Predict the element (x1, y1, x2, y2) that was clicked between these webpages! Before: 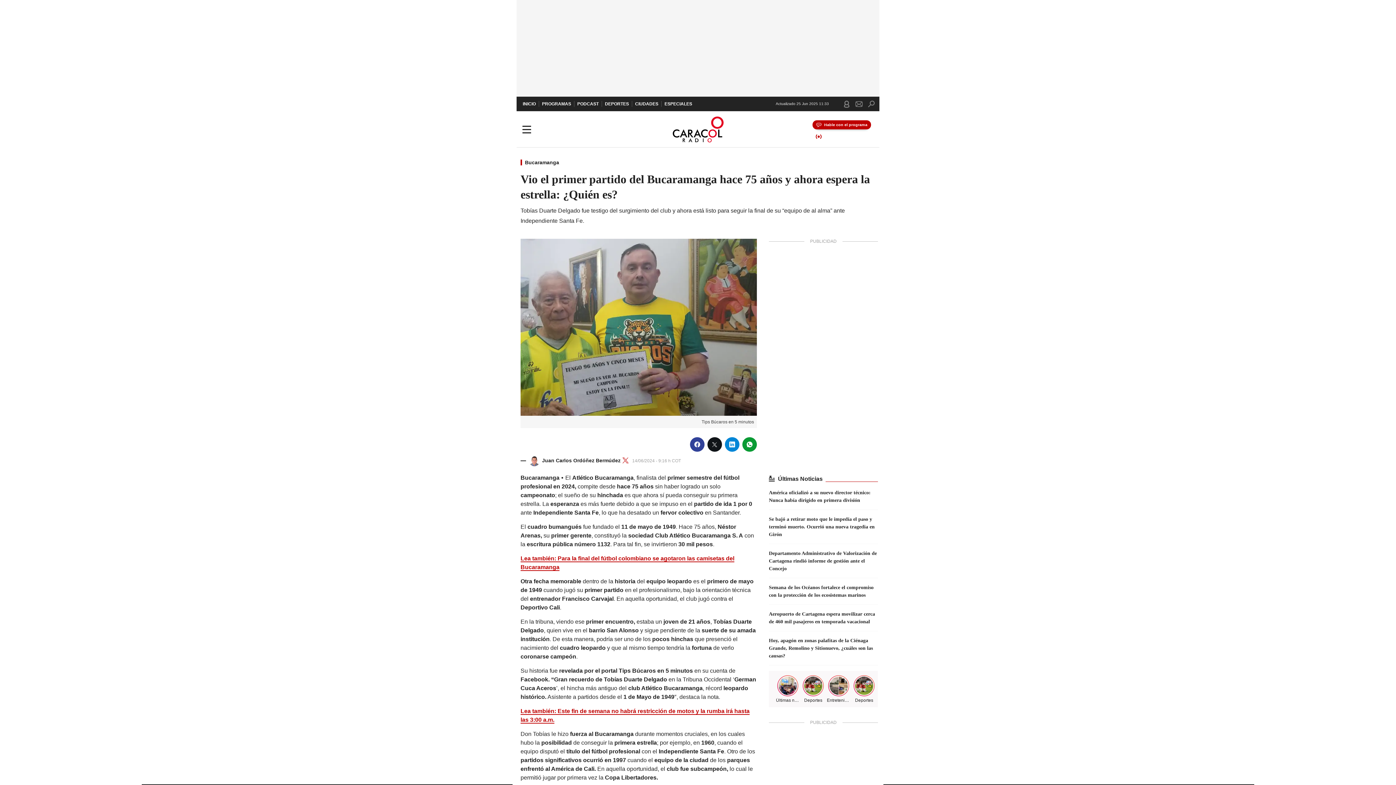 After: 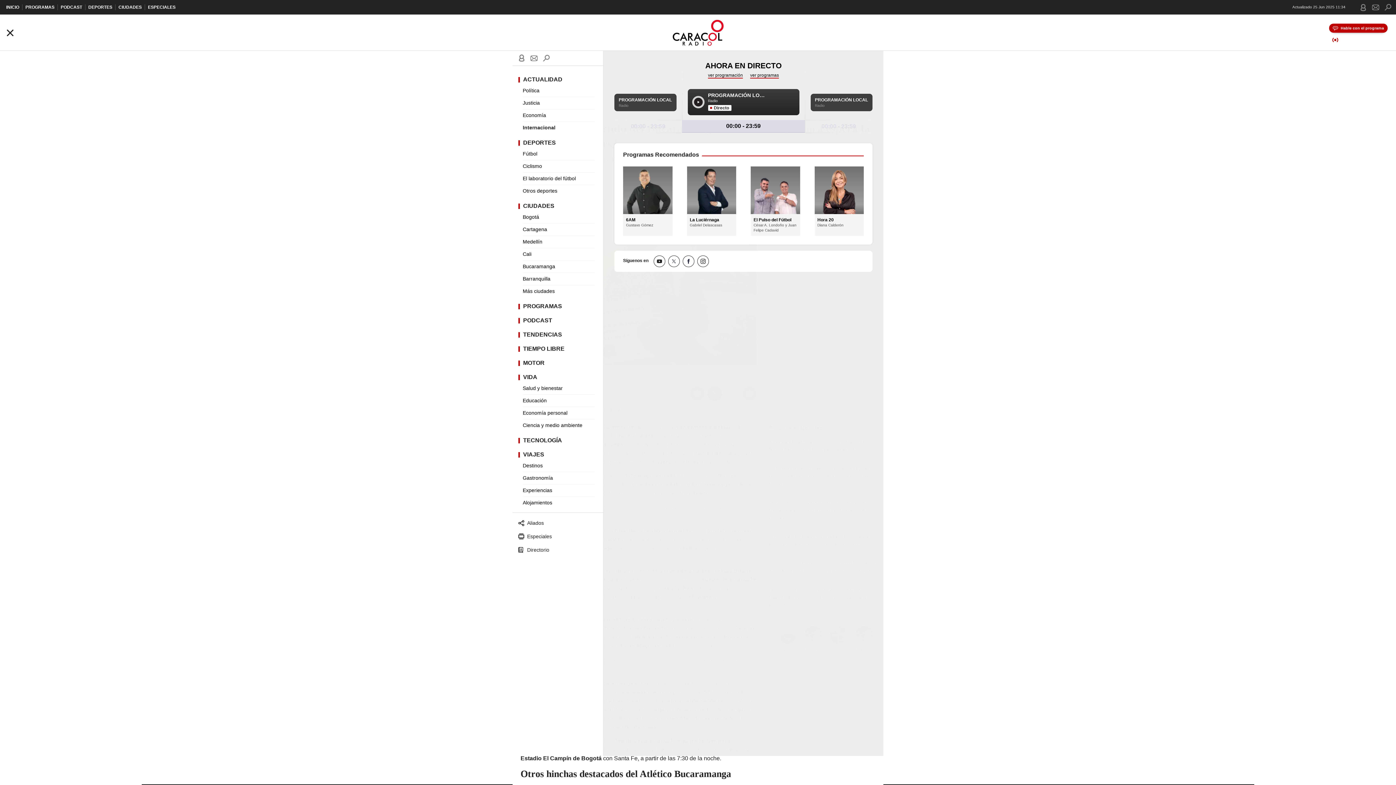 Action: bbox: (516, 117, 537, 140) label: Mostrar Menú